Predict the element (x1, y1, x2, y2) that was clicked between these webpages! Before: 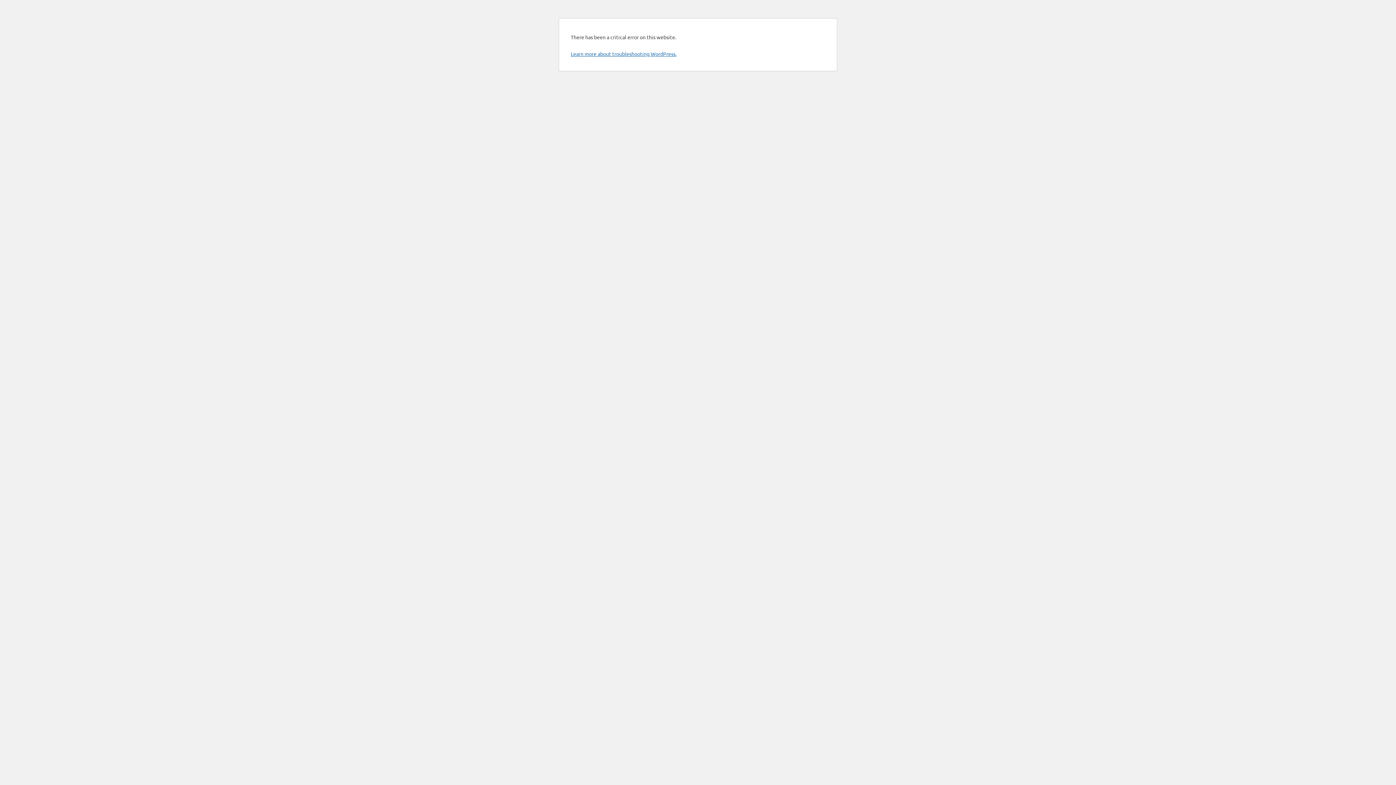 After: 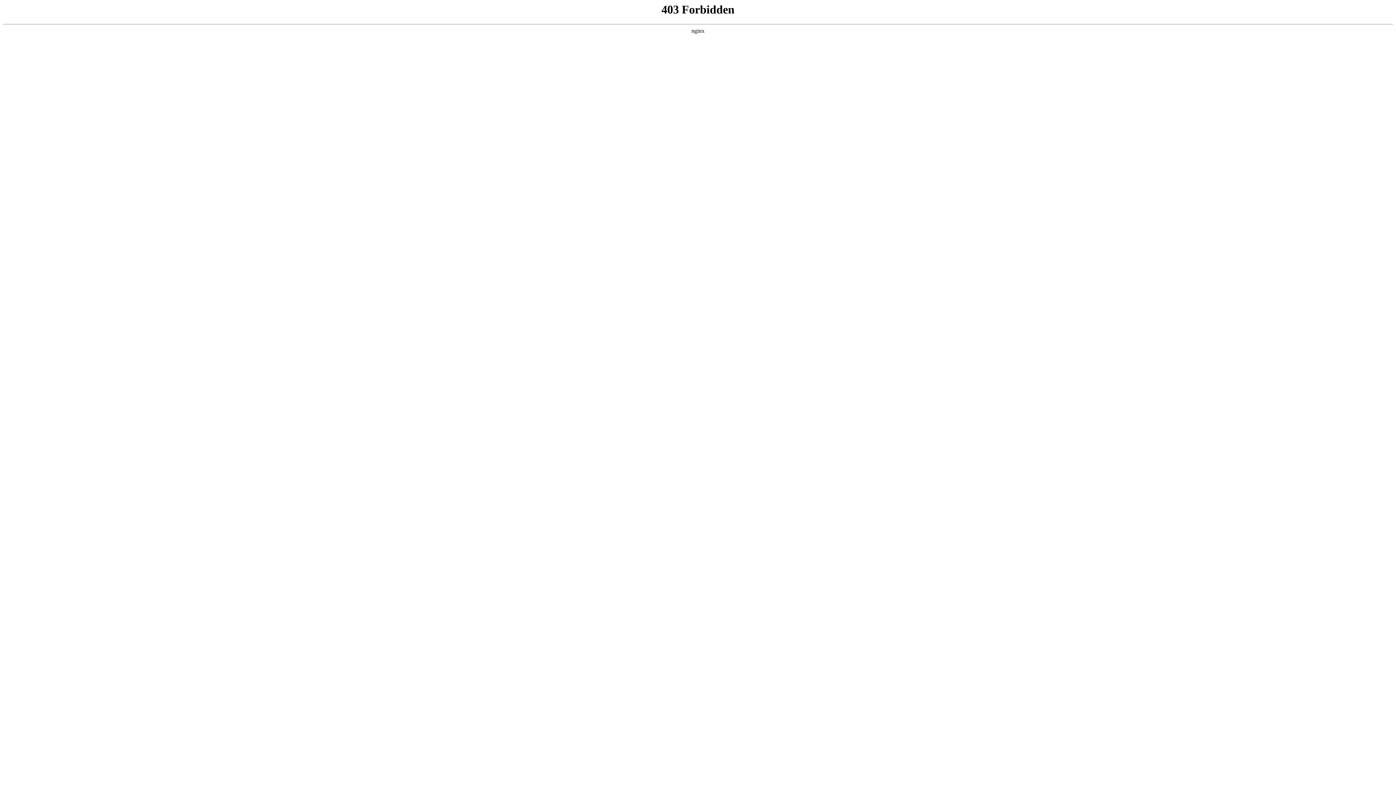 Action: bbox: (570, 50, 676, 57) label: Learn more about troubleshooting WordPress.